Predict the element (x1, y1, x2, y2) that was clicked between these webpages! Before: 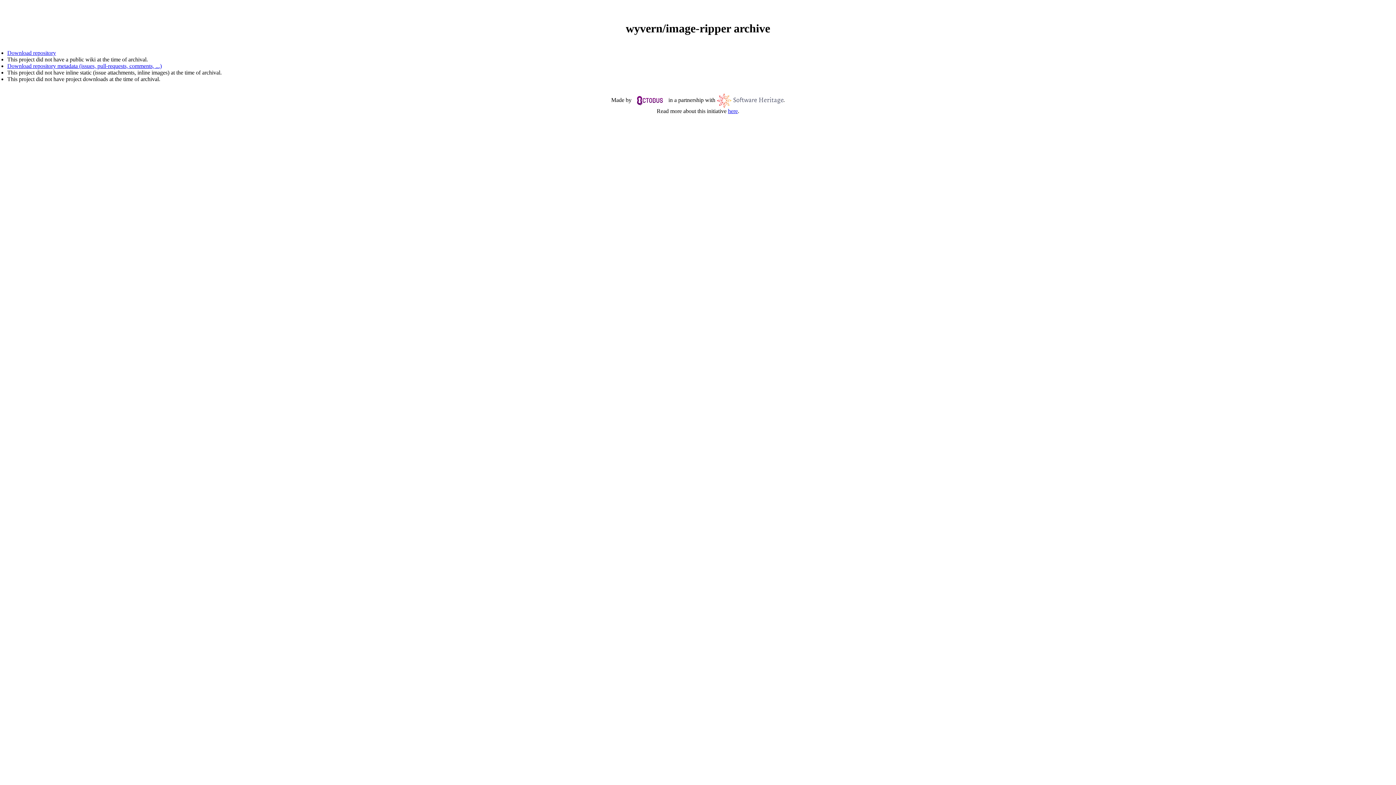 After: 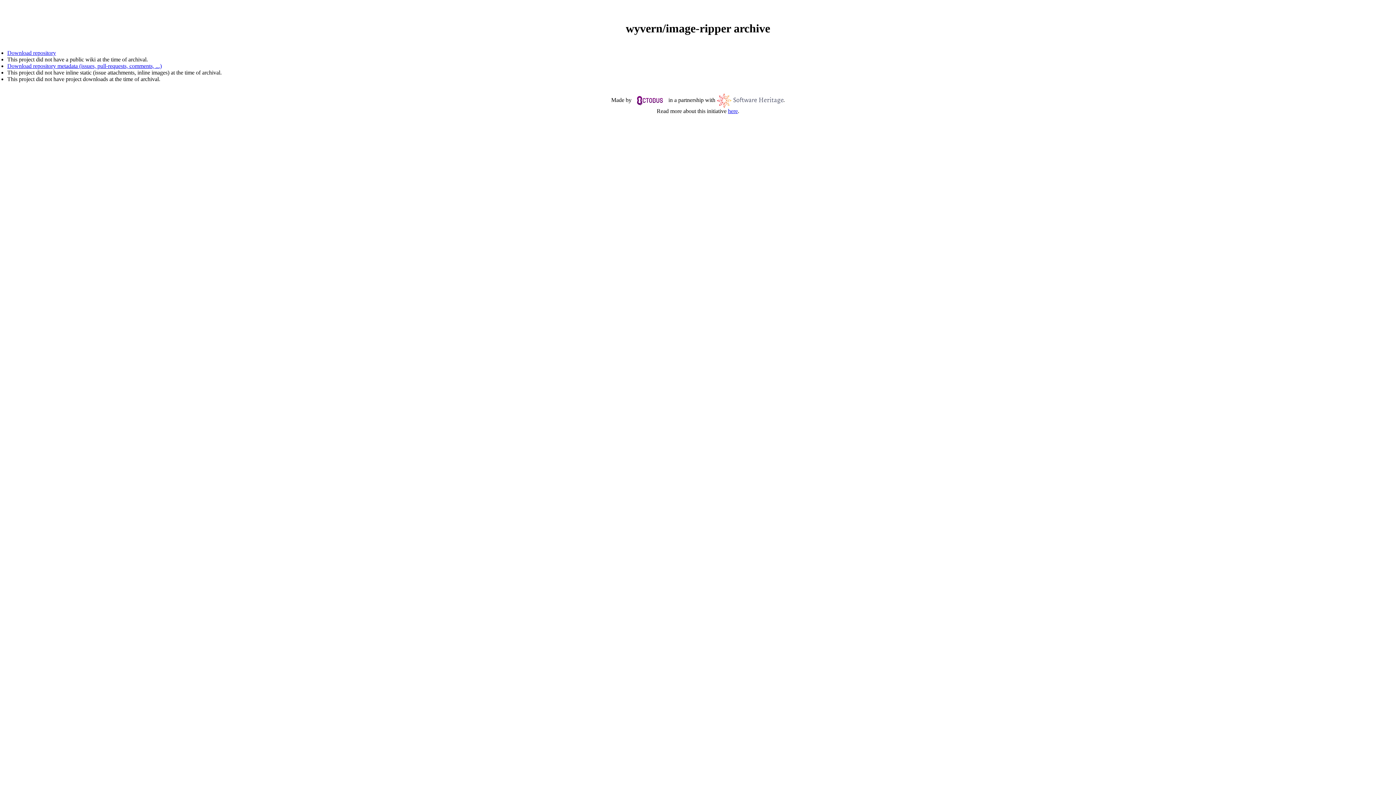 Action: label: Download repository metadata (issues, pull-requests, comments, ...) bbox: (7, 62, 161, 69)